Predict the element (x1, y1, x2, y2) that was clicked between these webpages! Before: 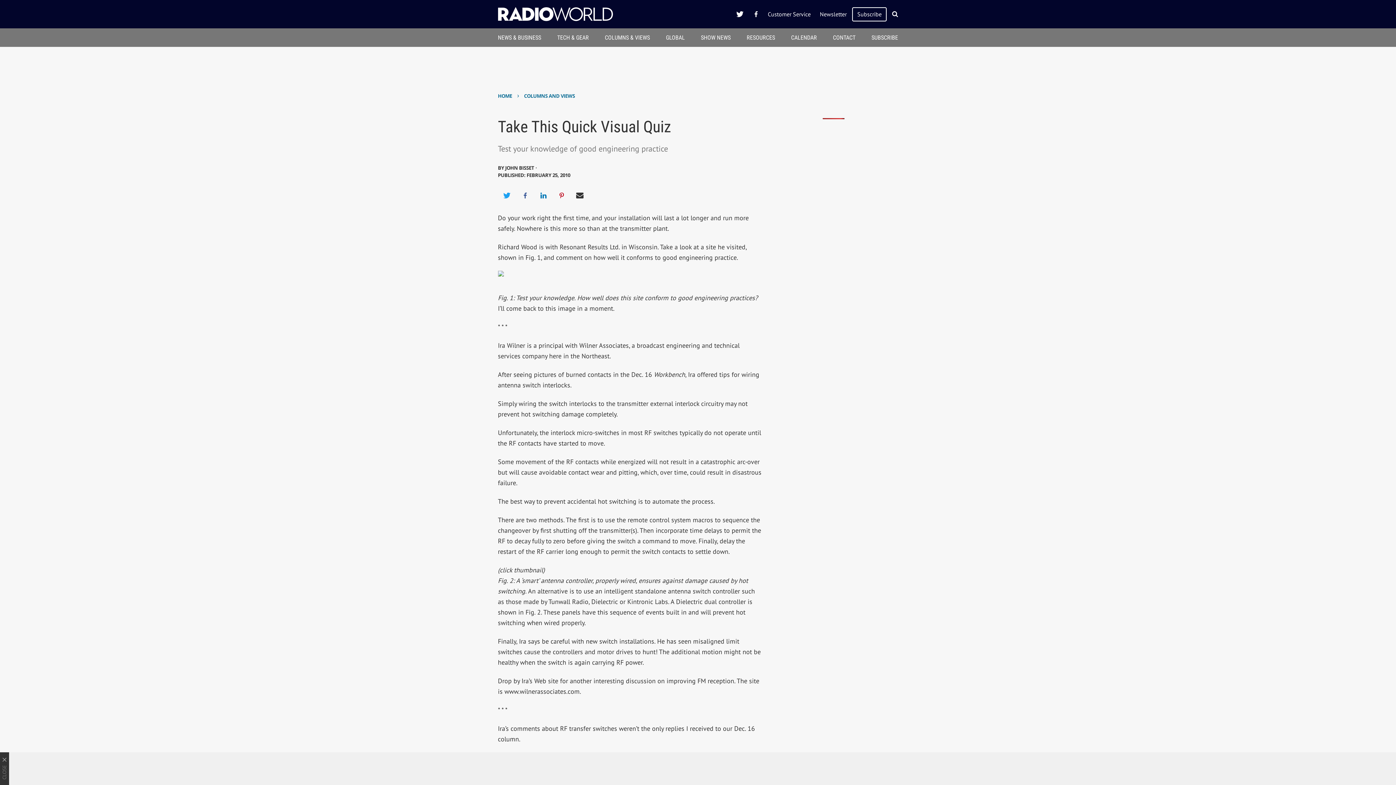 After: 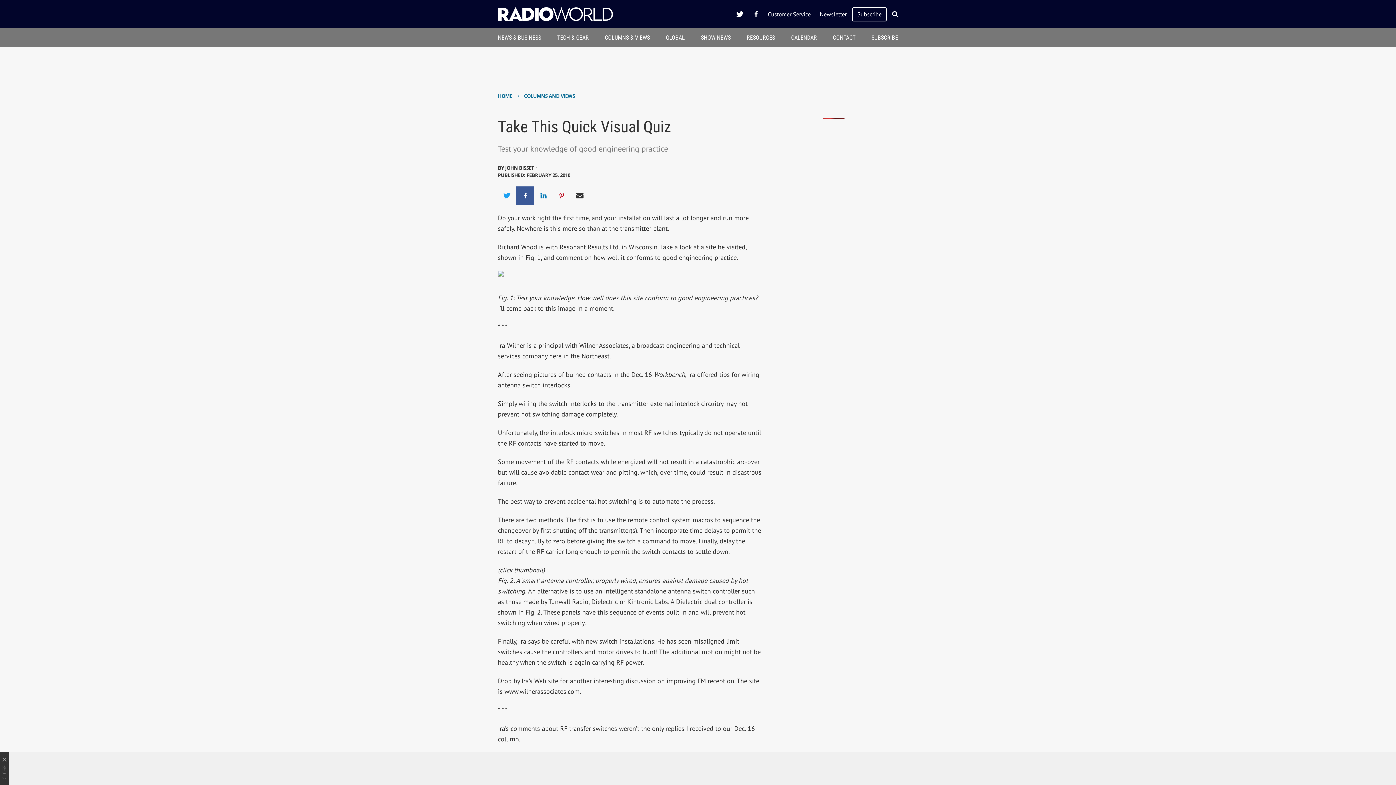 Action: bbox: (516, 186, 534, 204)